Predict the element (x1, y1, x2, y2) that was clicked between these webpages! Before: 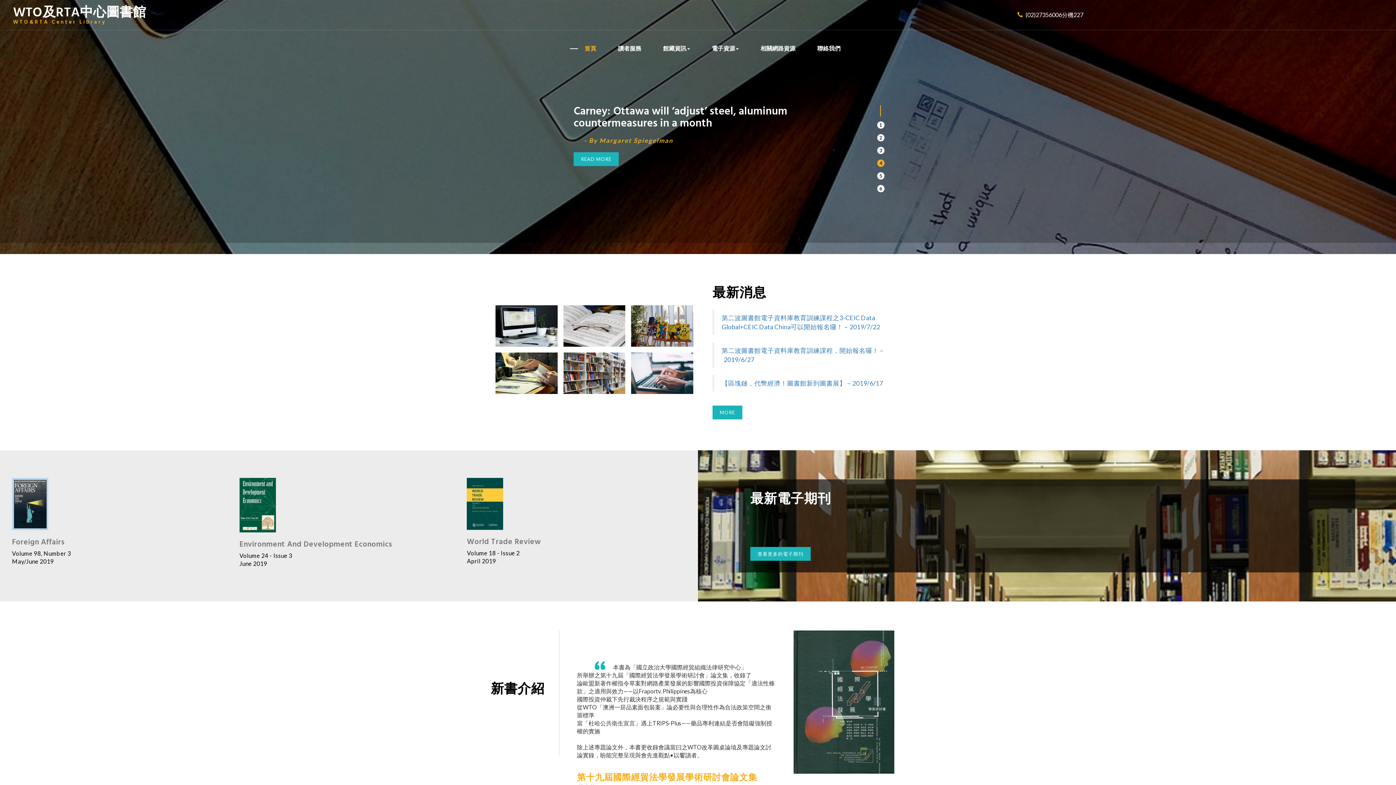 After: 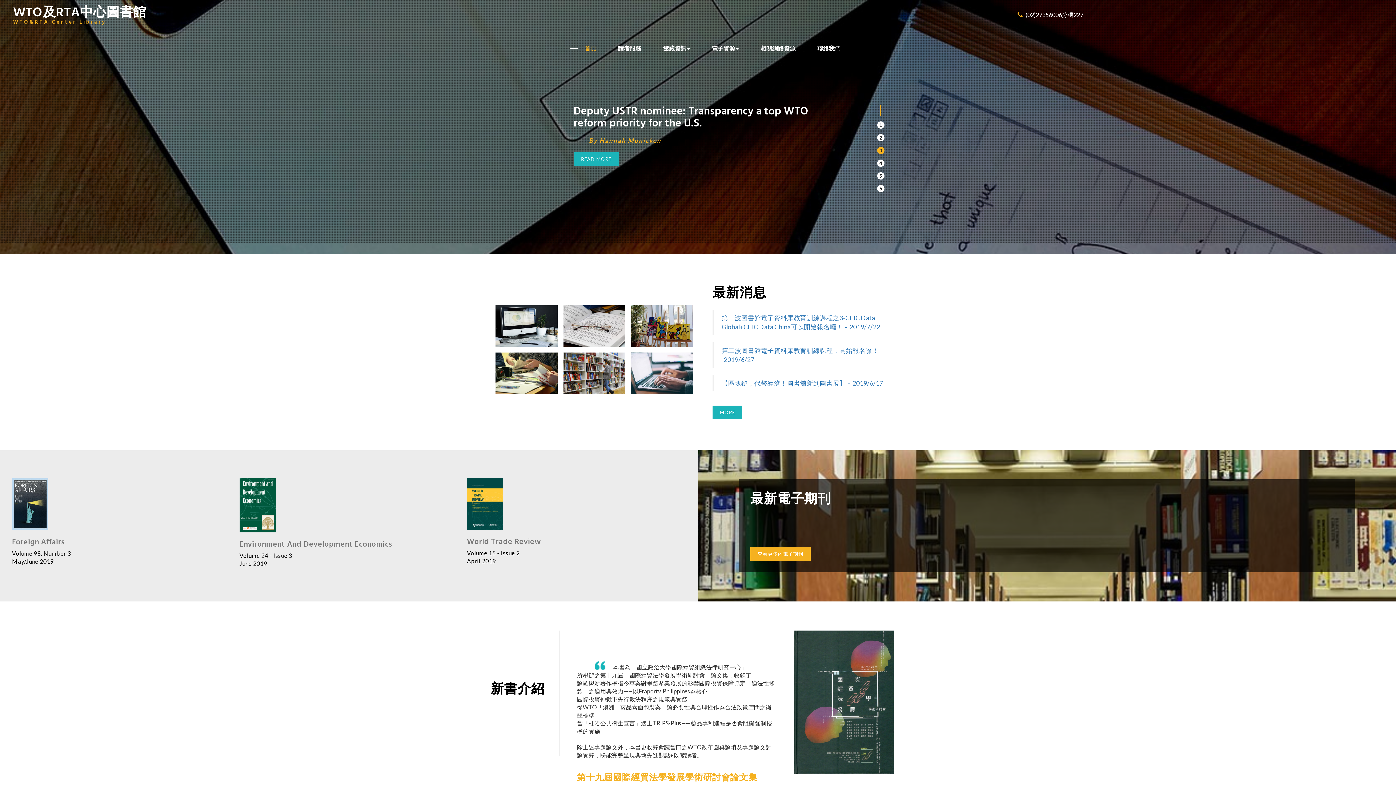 Action: label: 查看更多的電子期刊 bbox: (750, 547, 810, 560)